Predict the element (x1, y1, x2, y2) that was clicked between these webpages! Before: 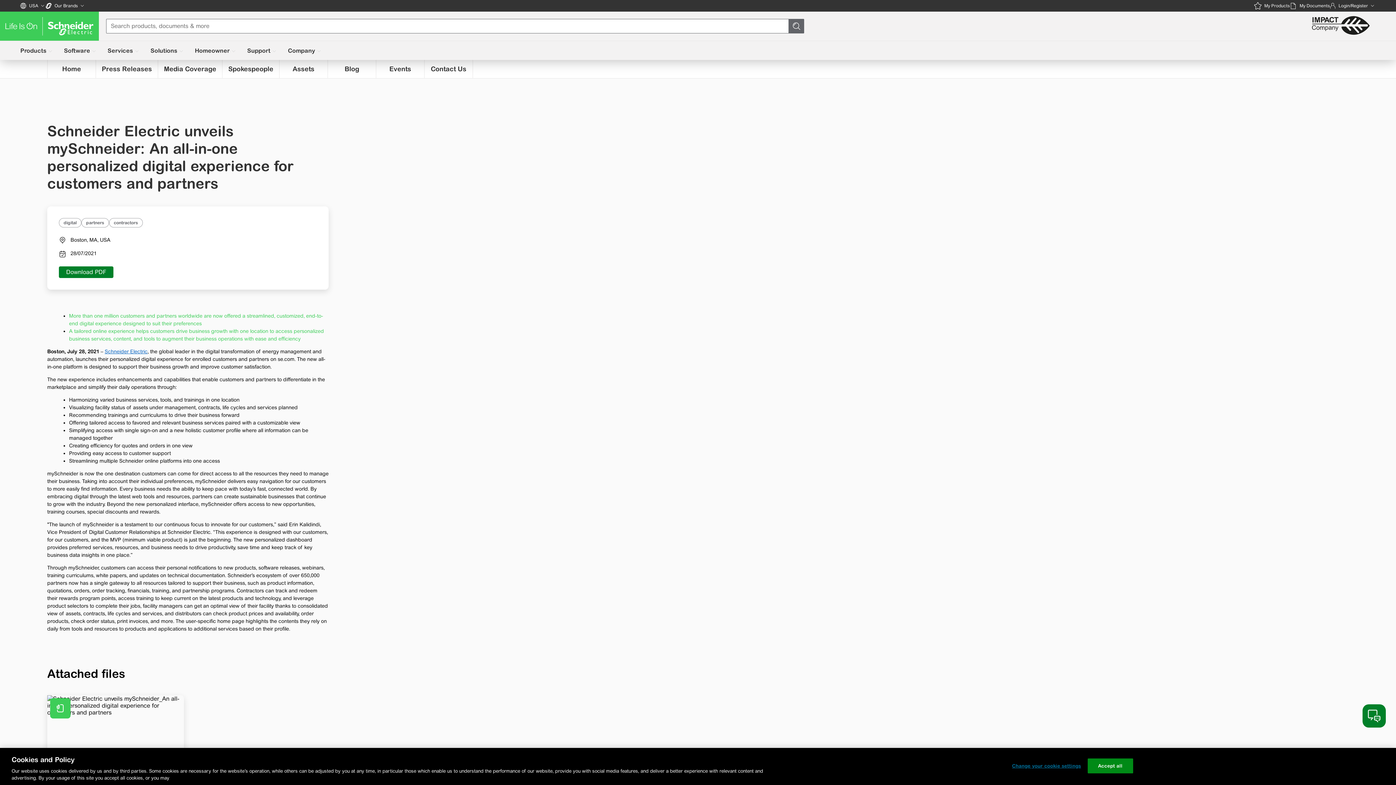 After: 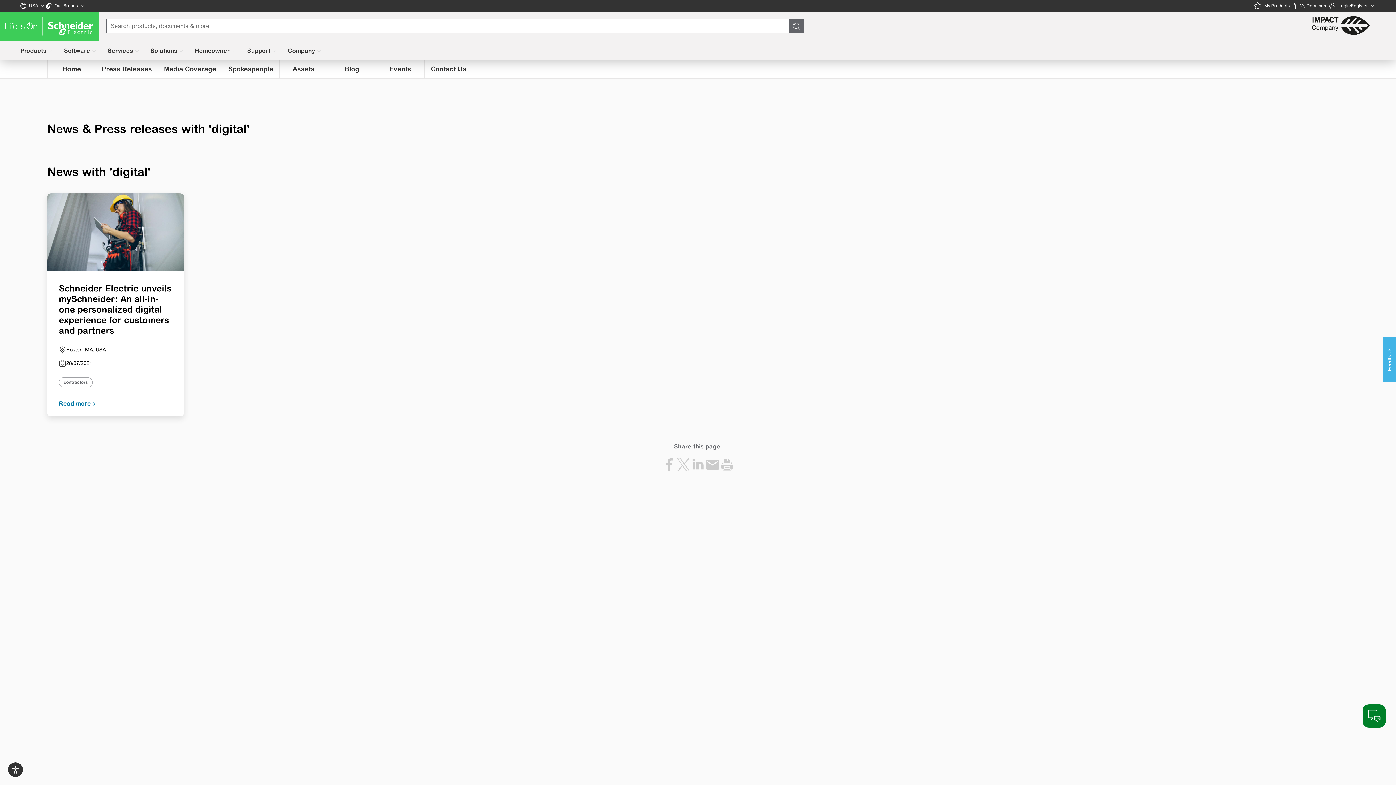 Action: label: digital bbox: (58, 218, 81, 227)